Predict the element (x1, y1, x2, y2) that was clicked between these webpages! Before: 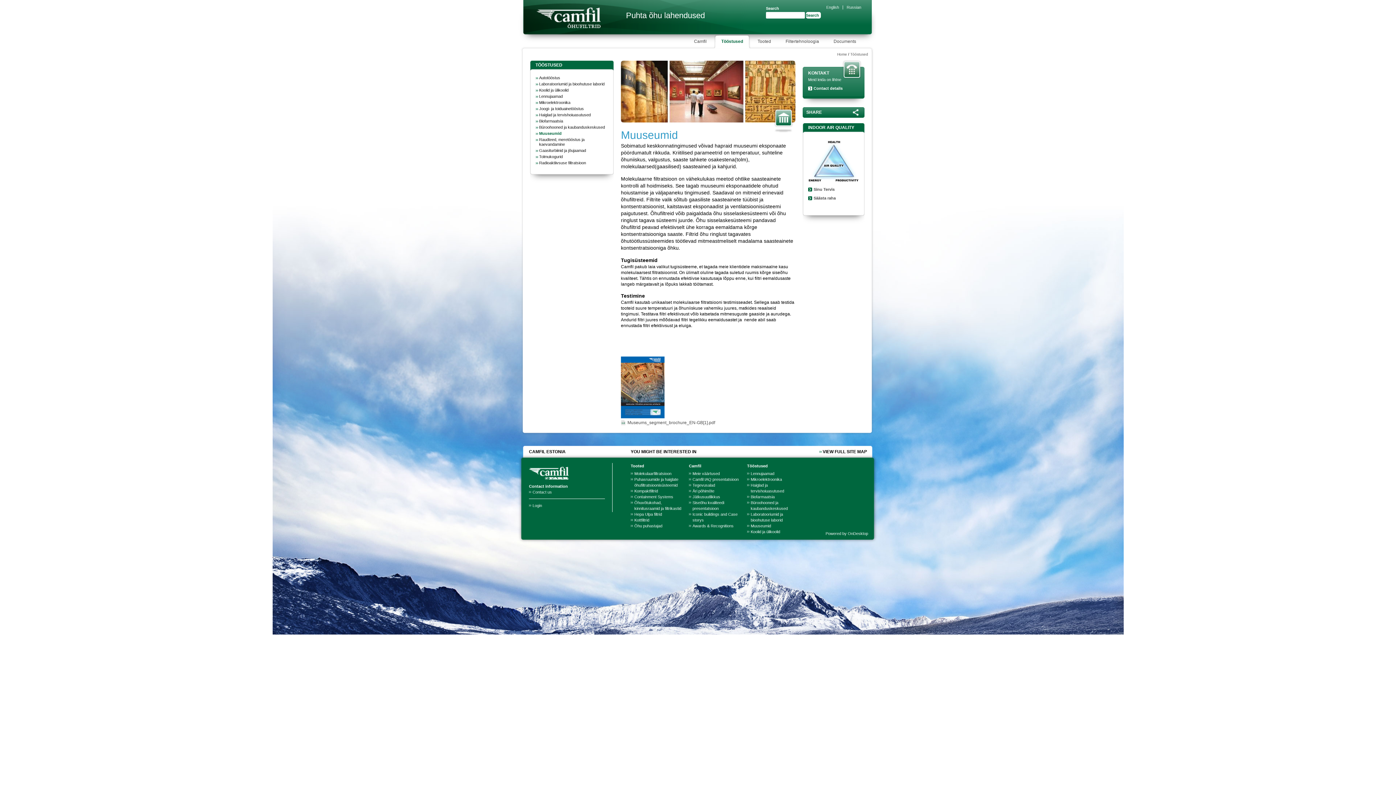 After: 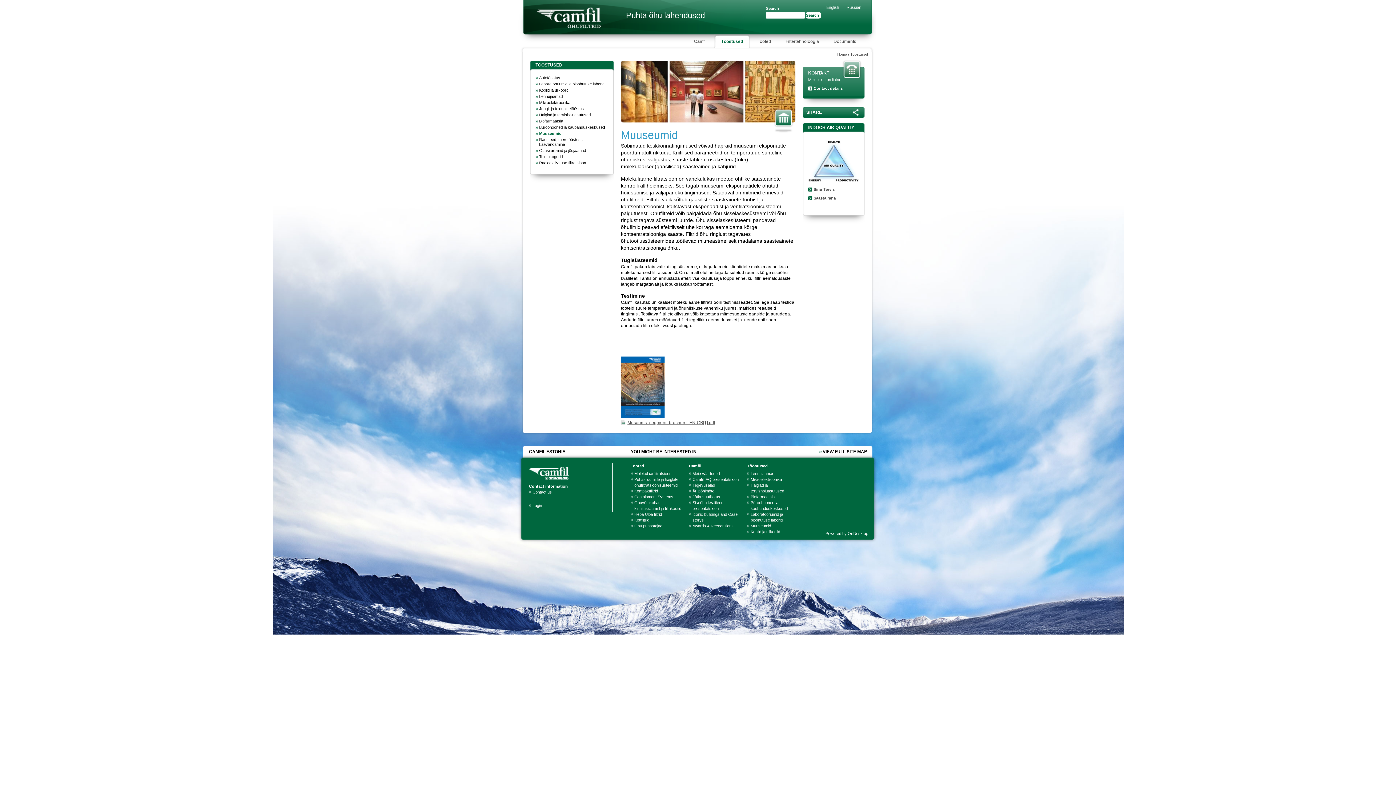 Action: bbox: (627, 420, 715, 425) label: Museums_segment_brochure_EN-GB[1].pdf